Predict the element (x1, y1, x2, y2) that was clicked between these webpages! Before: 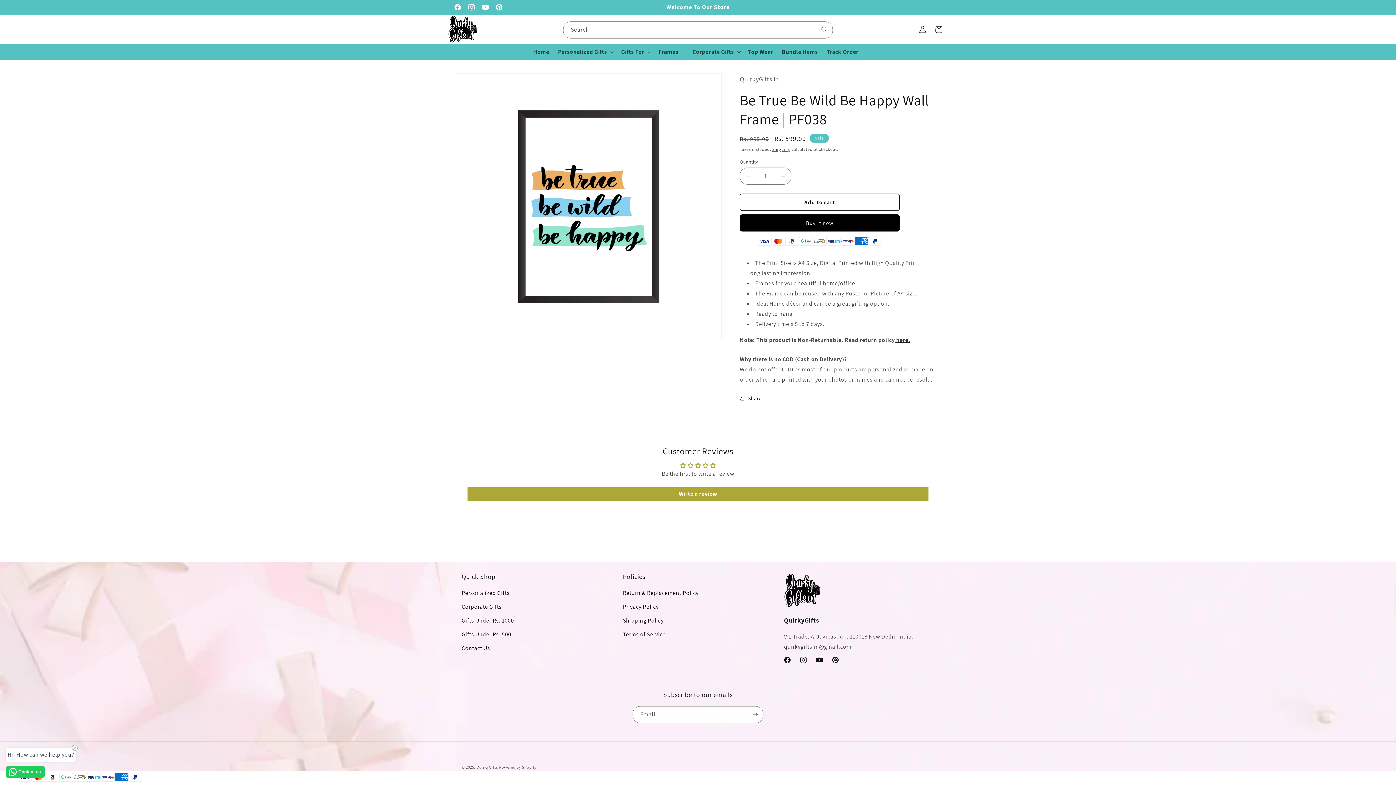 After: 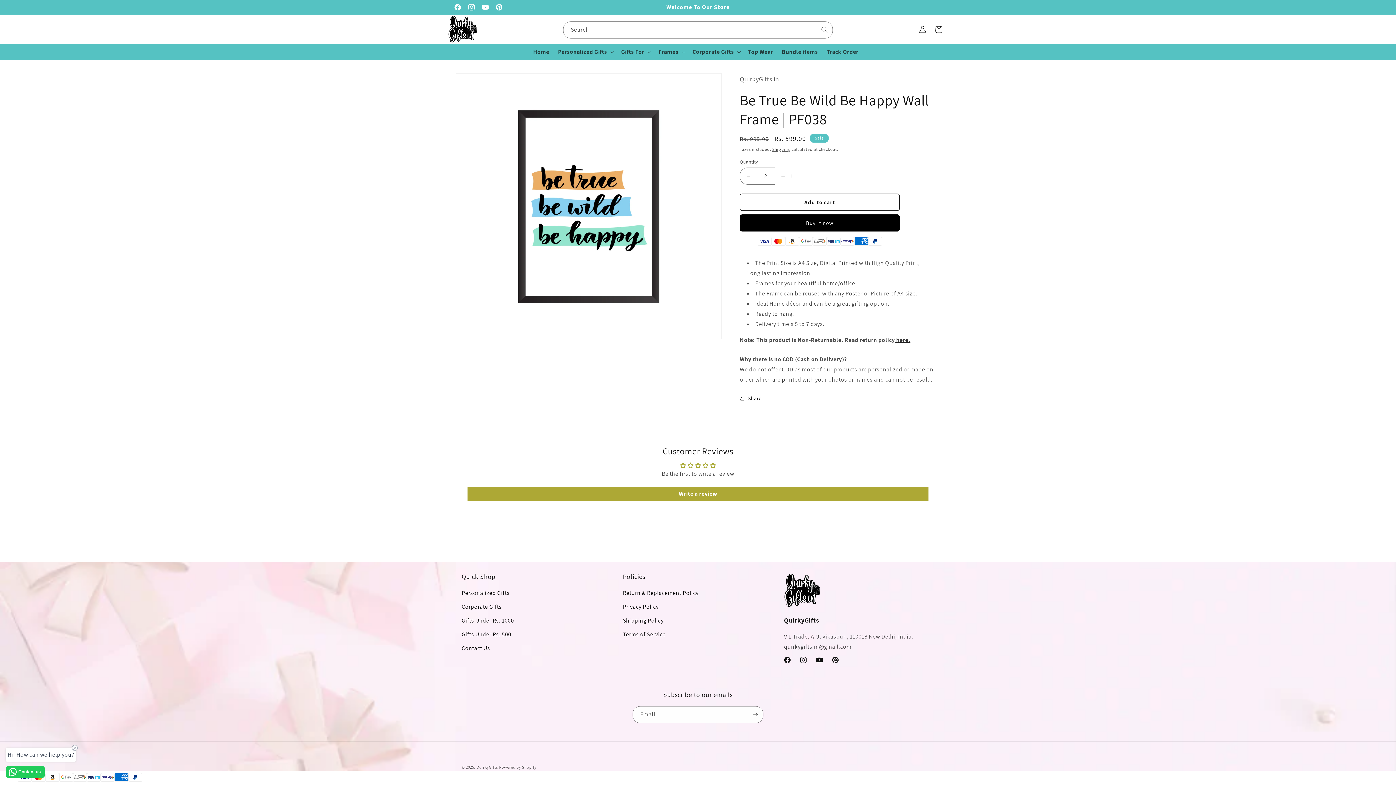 Action: bbox: (774, 167, 791, 184) label: Increase quantity for Be True Be Wild Be Happy Wall Frame | PF038